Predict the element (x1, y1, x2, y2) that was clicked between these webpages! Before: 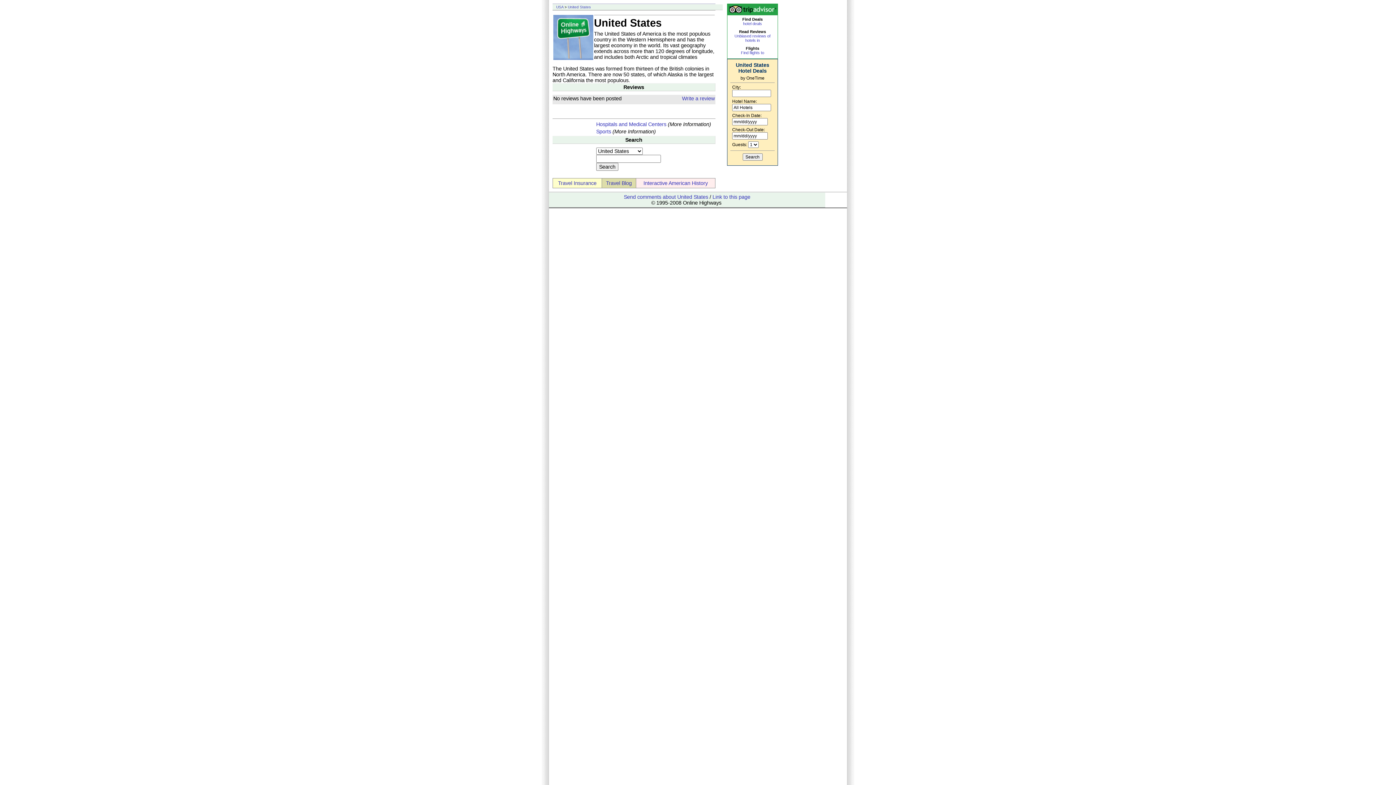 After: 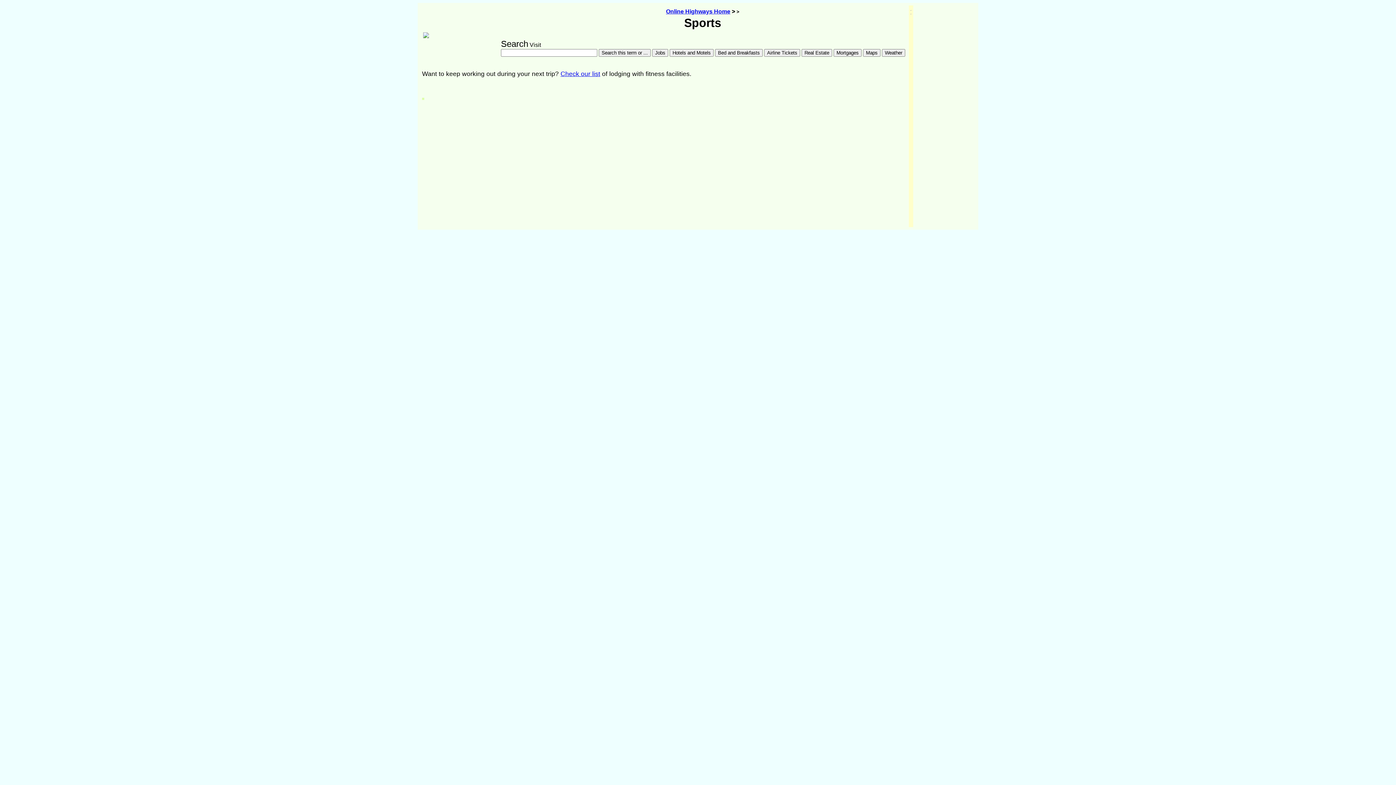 Action: label: Sports bbox: (596, 128, 611, 134)